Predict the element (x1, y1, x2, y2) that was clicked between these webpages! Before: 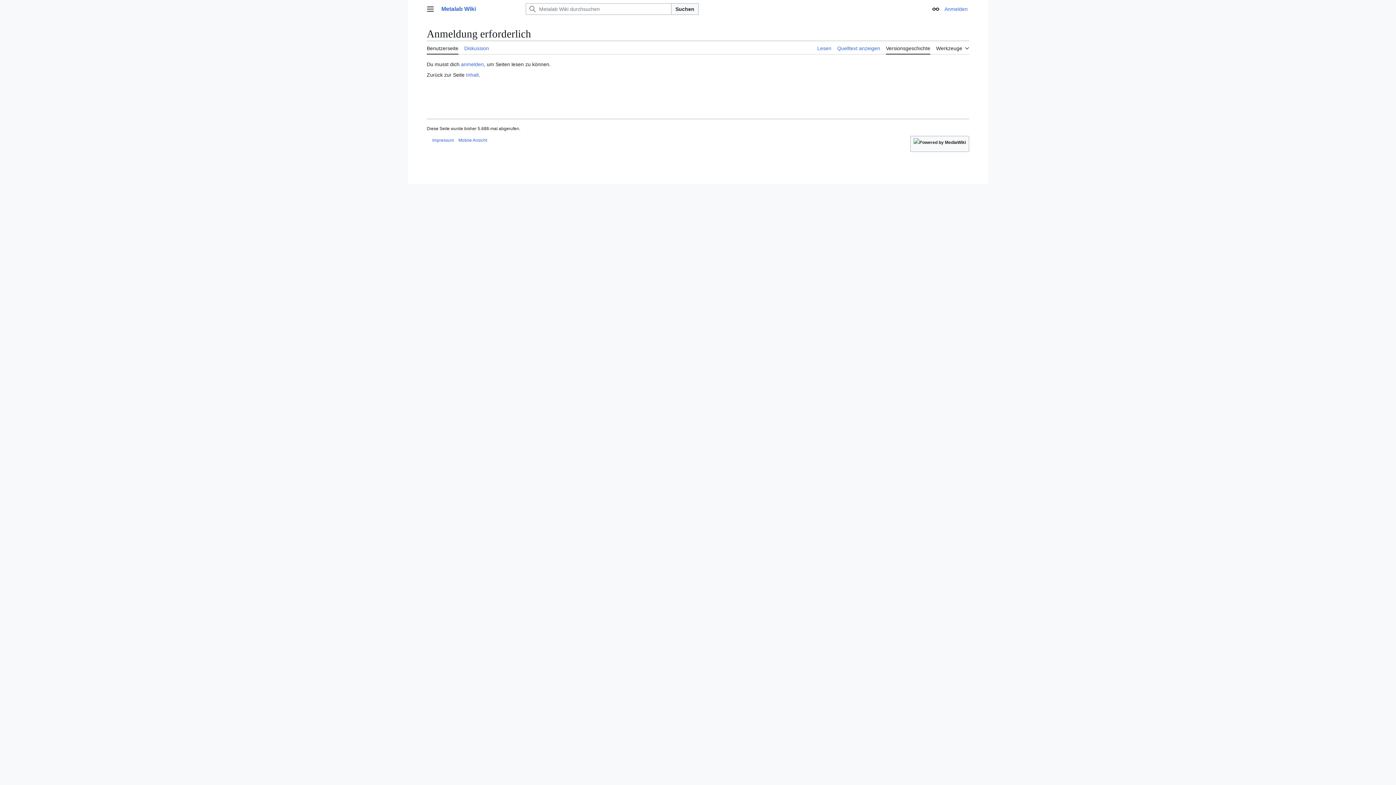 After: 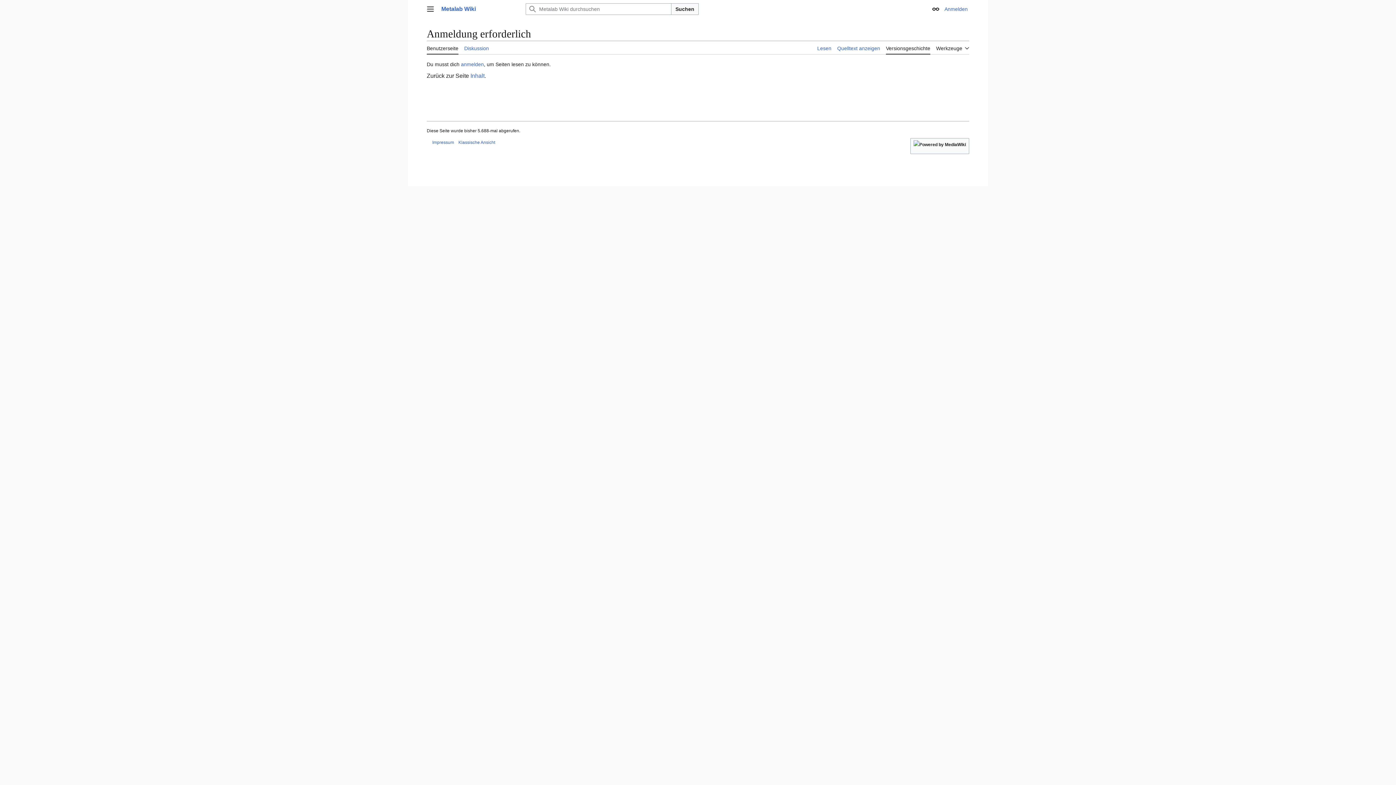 Action: label: Mobile Ansicht bbox: (458, 137, 487, 142)